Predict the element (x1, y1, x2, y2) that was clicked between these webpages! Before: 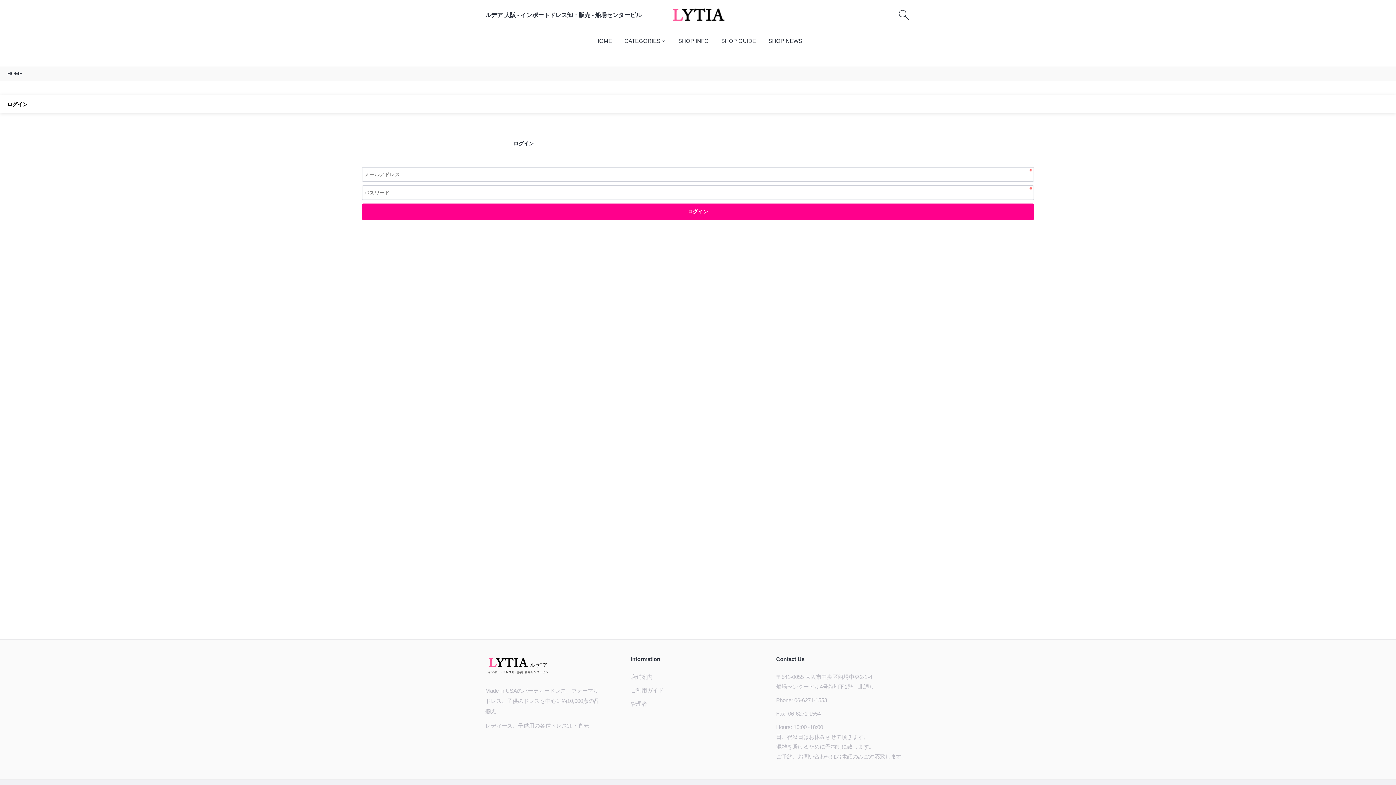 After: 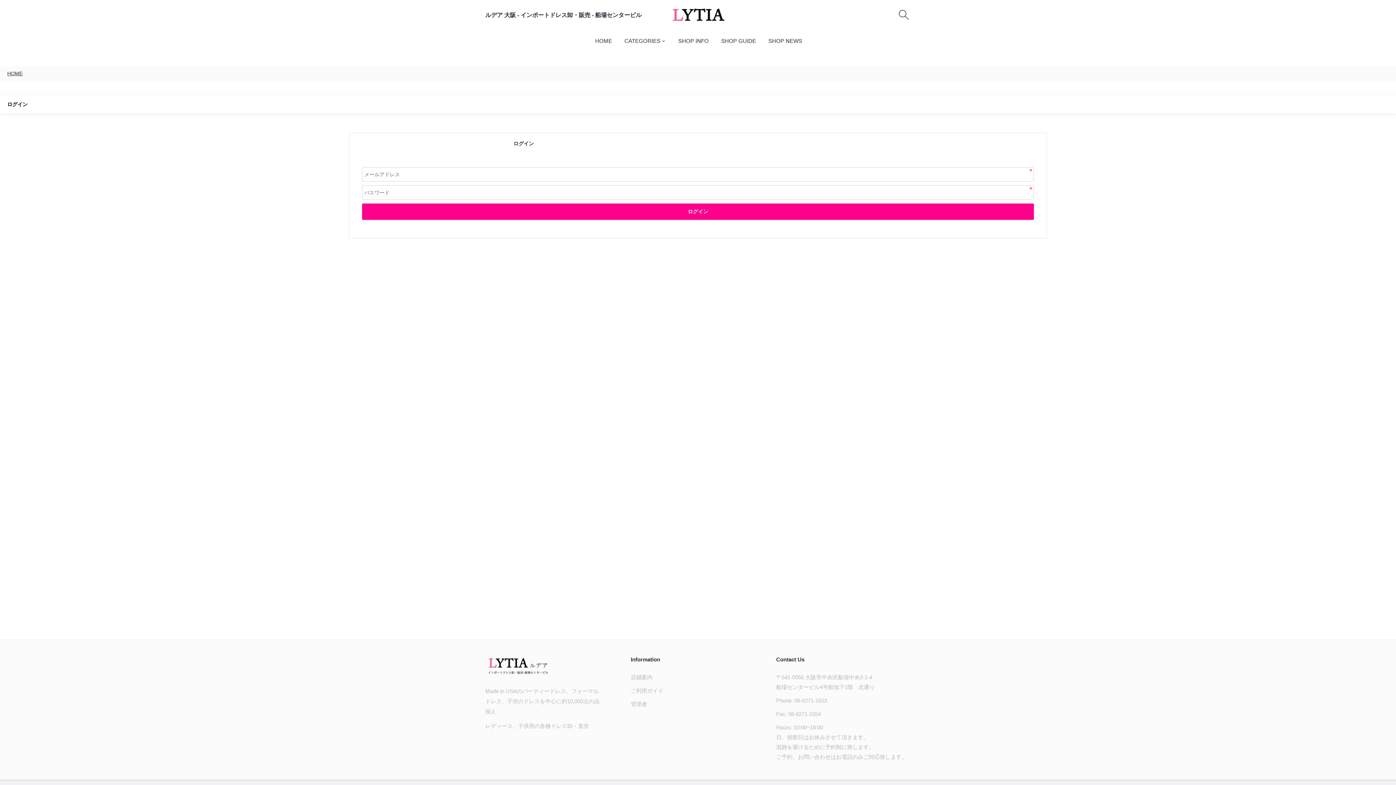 Action: bbox: (630, 699, 647, 709) label: 管理者